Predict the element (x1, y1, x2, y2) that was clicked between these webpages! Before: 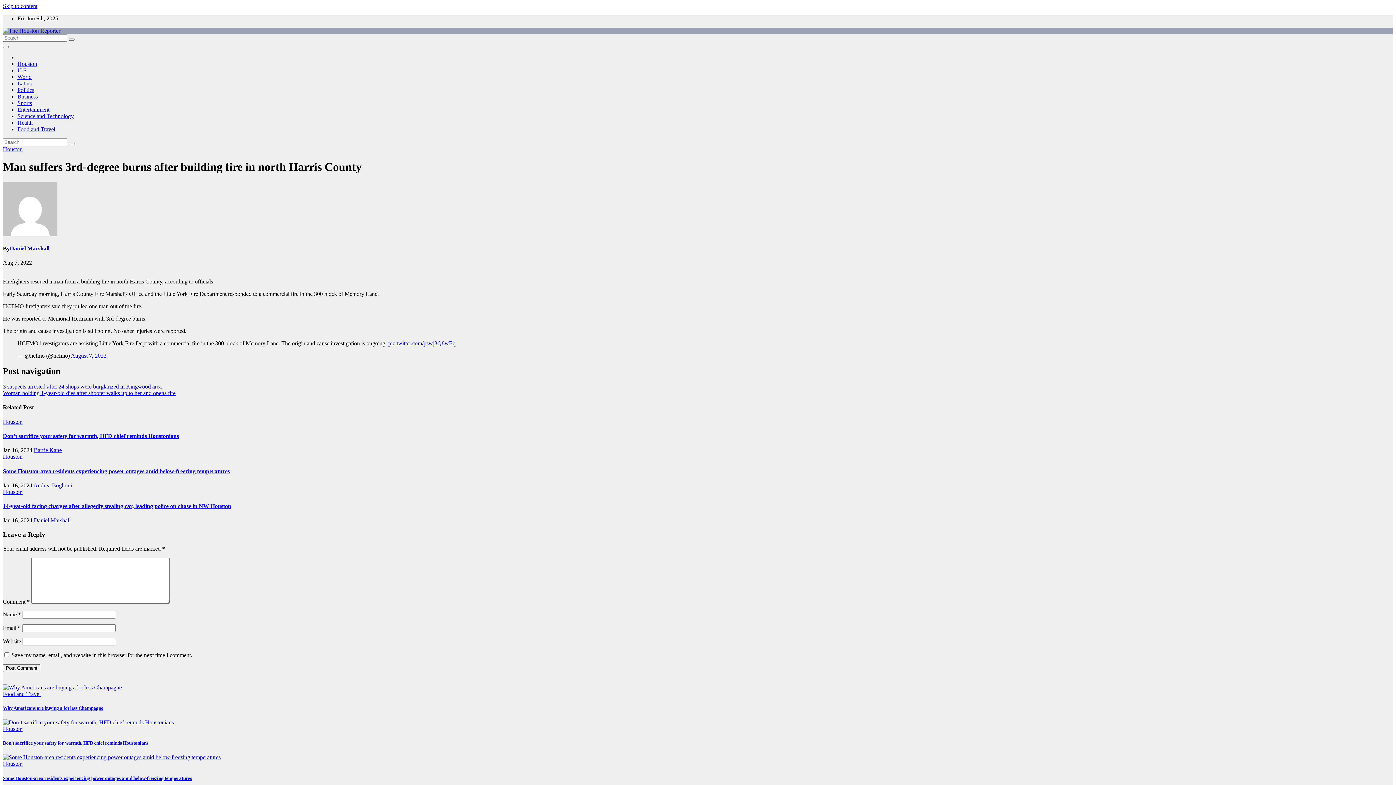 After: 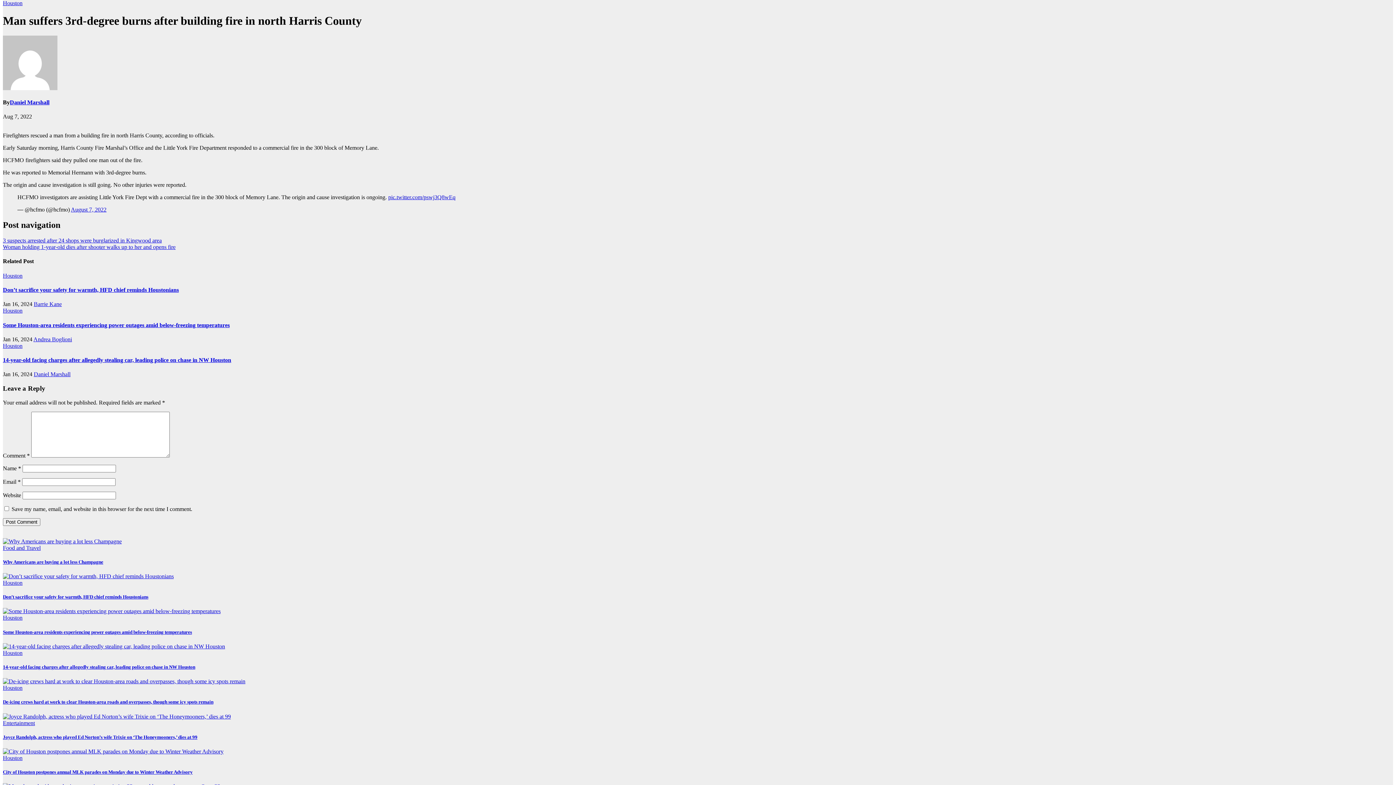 Action: label: Skip to content bbox: (2, 2, 37, 9)